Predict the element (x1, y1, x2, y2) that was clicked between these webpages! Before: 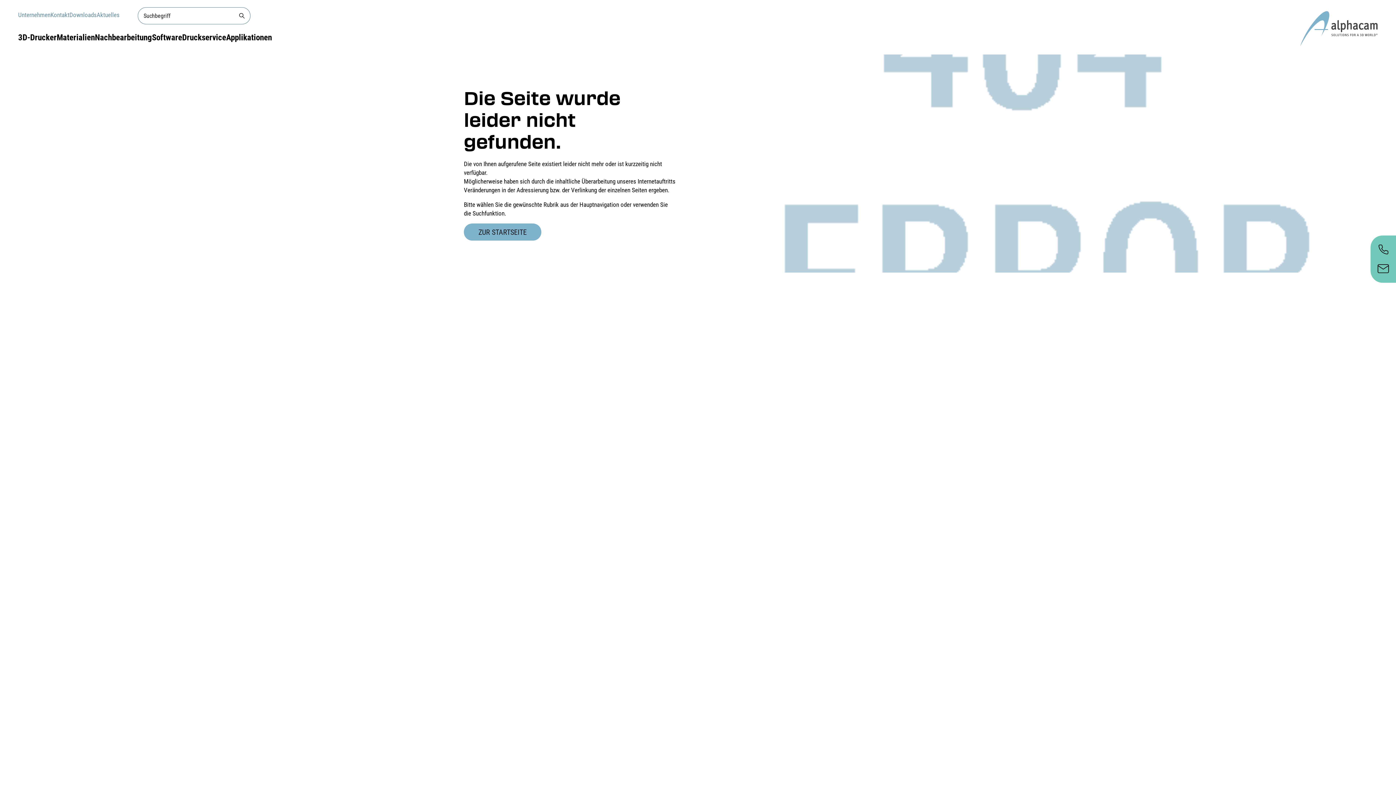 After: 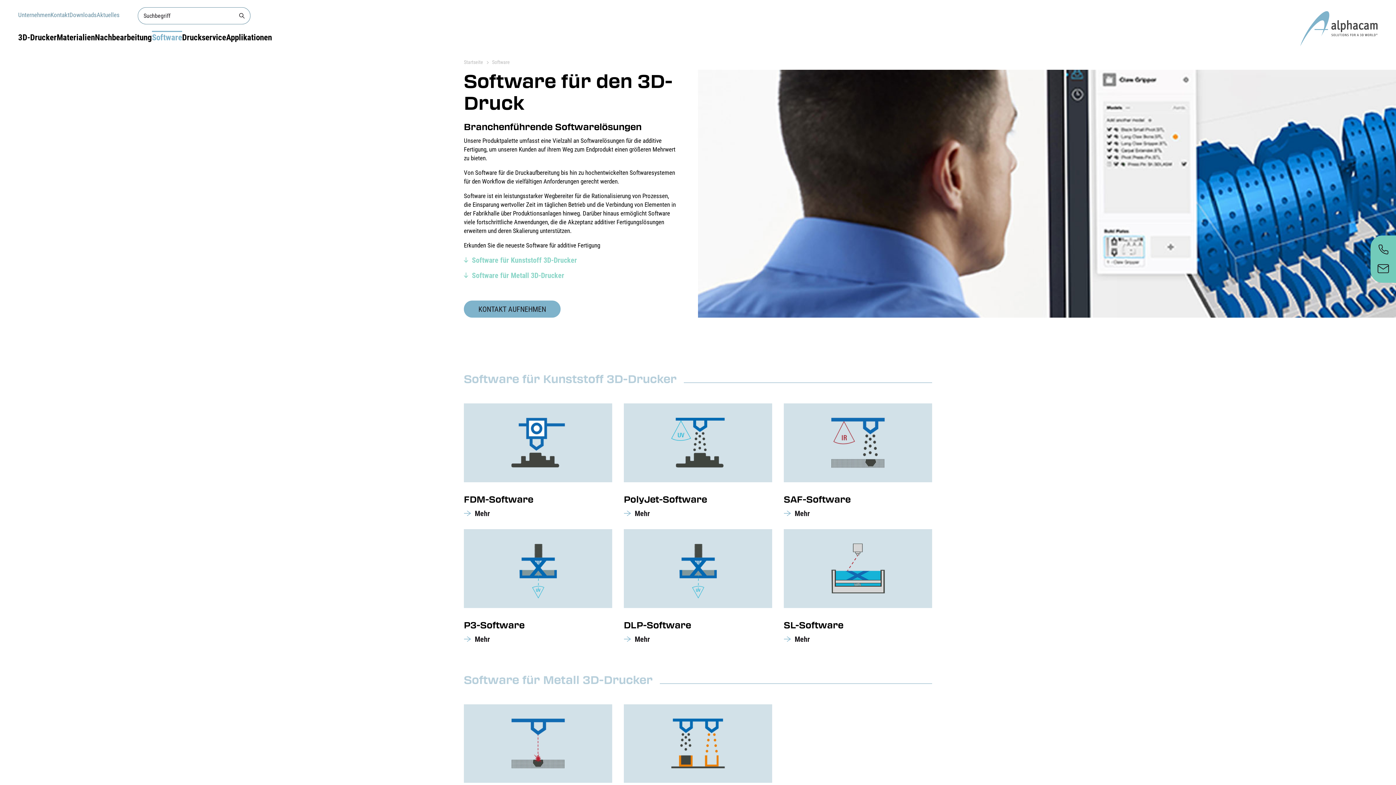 Action: label: Software bbox: (152, 32, 182, 46)